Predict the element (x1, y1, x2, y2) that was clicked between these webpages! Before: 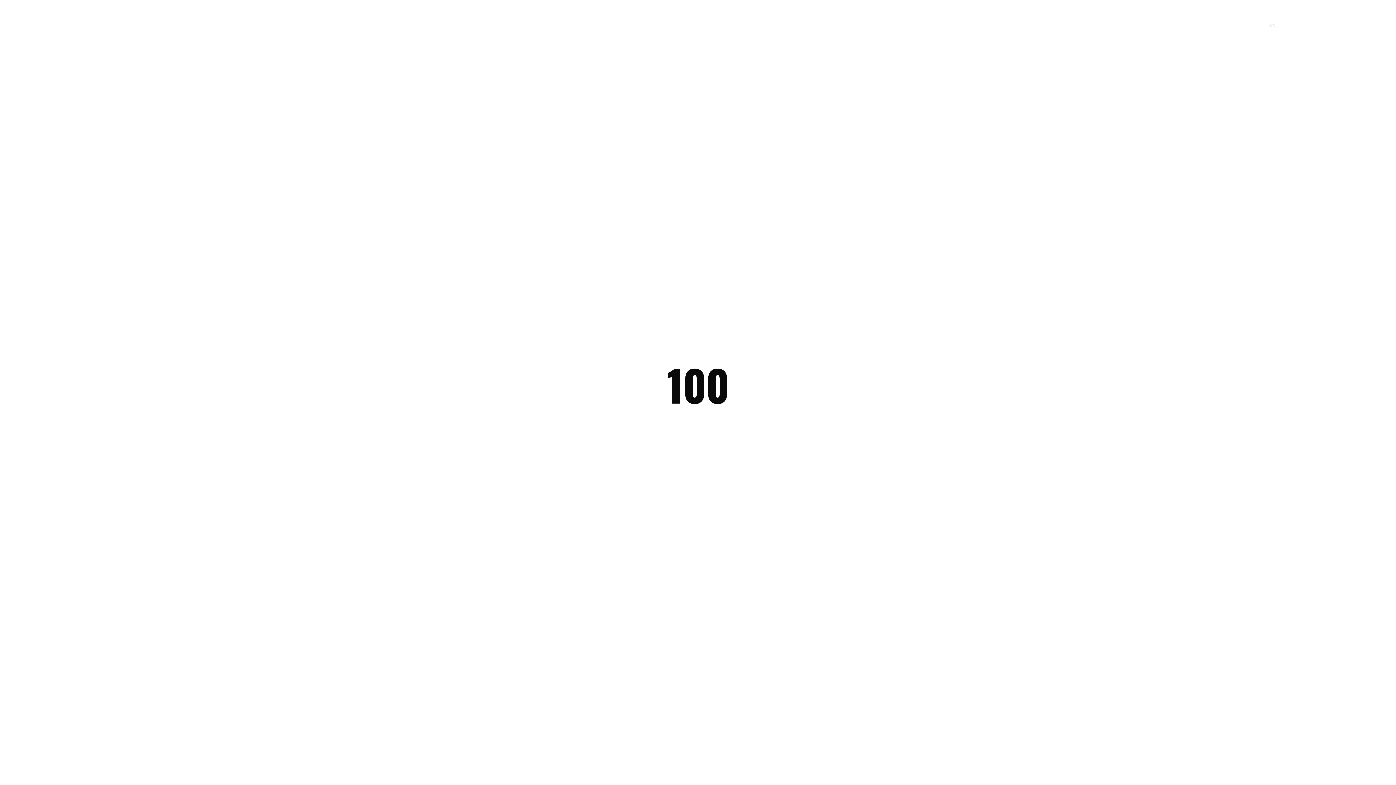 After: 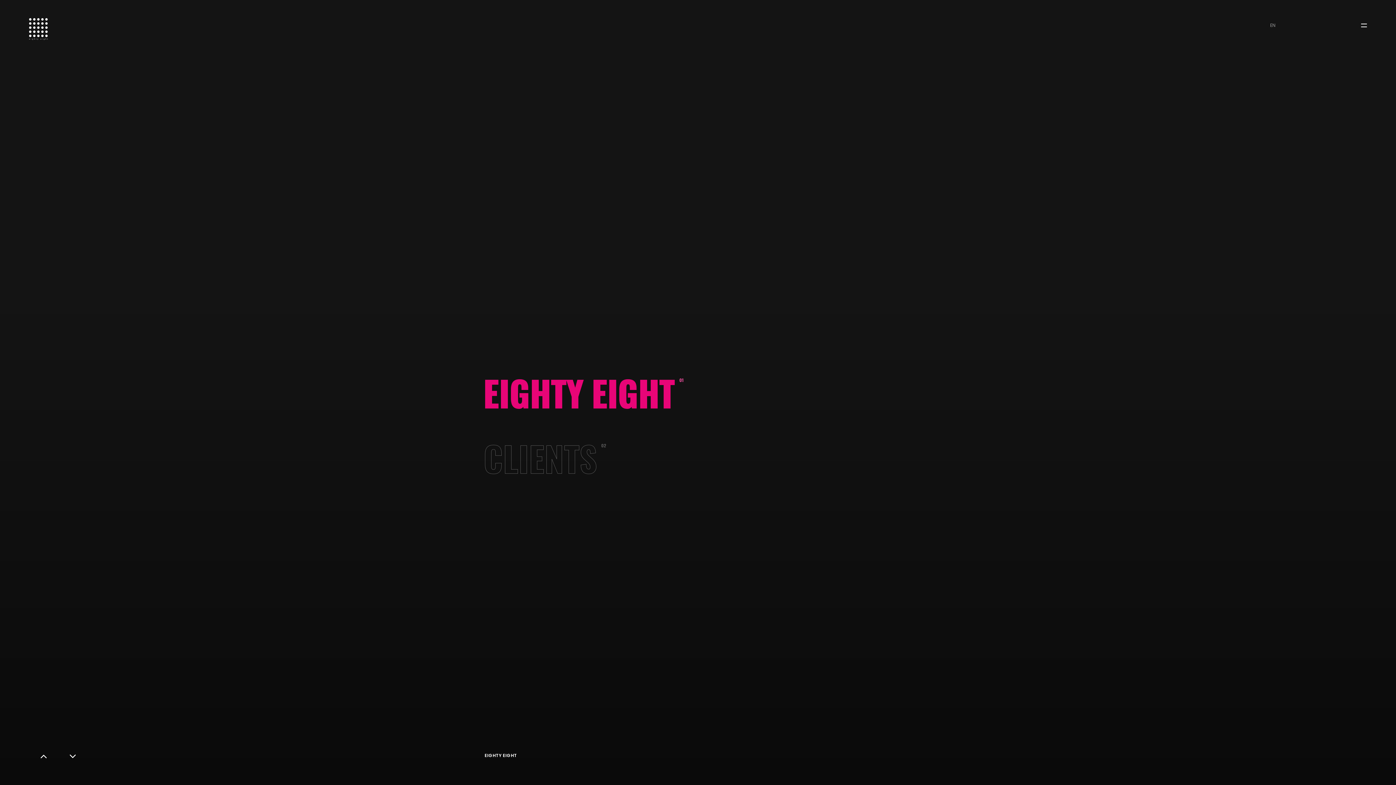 Action: bbox: (29, 18, 46, 40)